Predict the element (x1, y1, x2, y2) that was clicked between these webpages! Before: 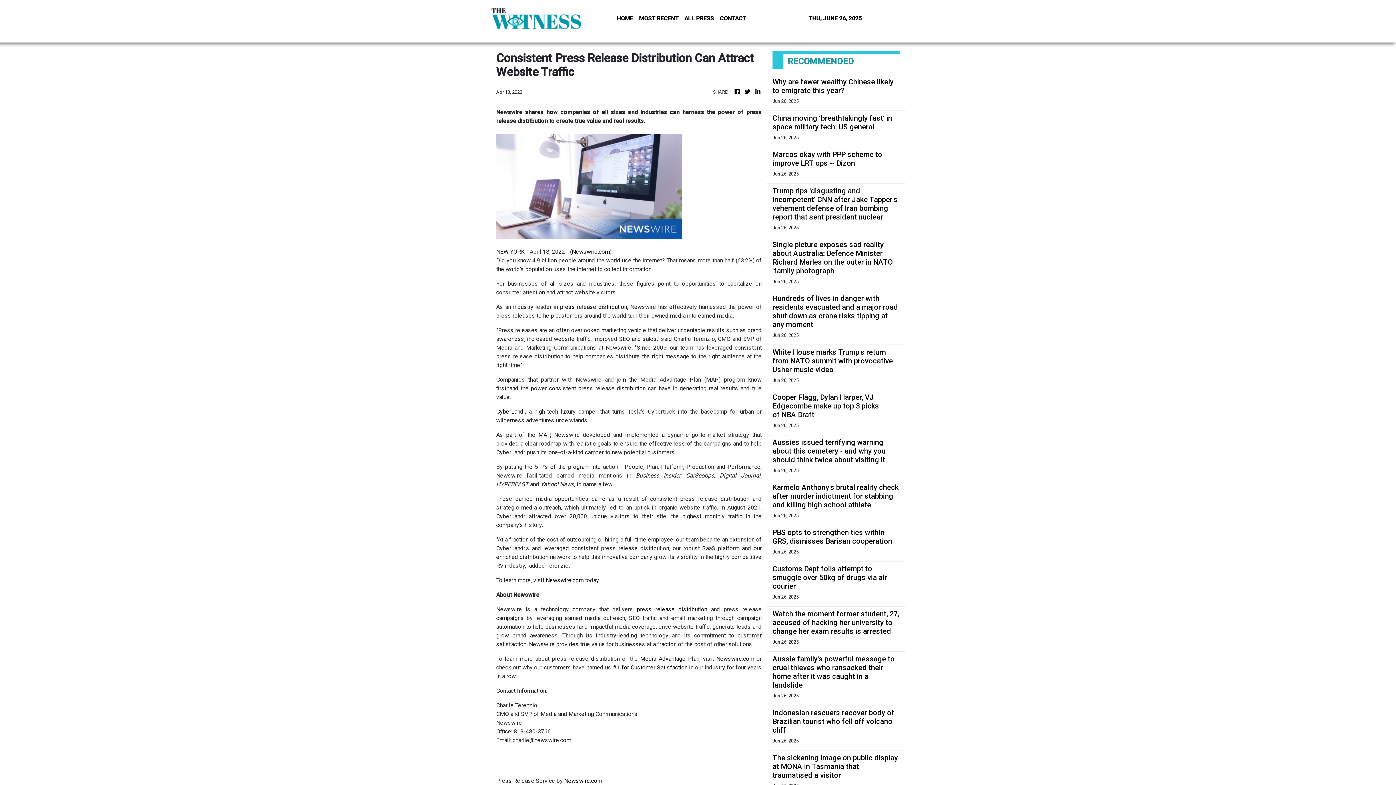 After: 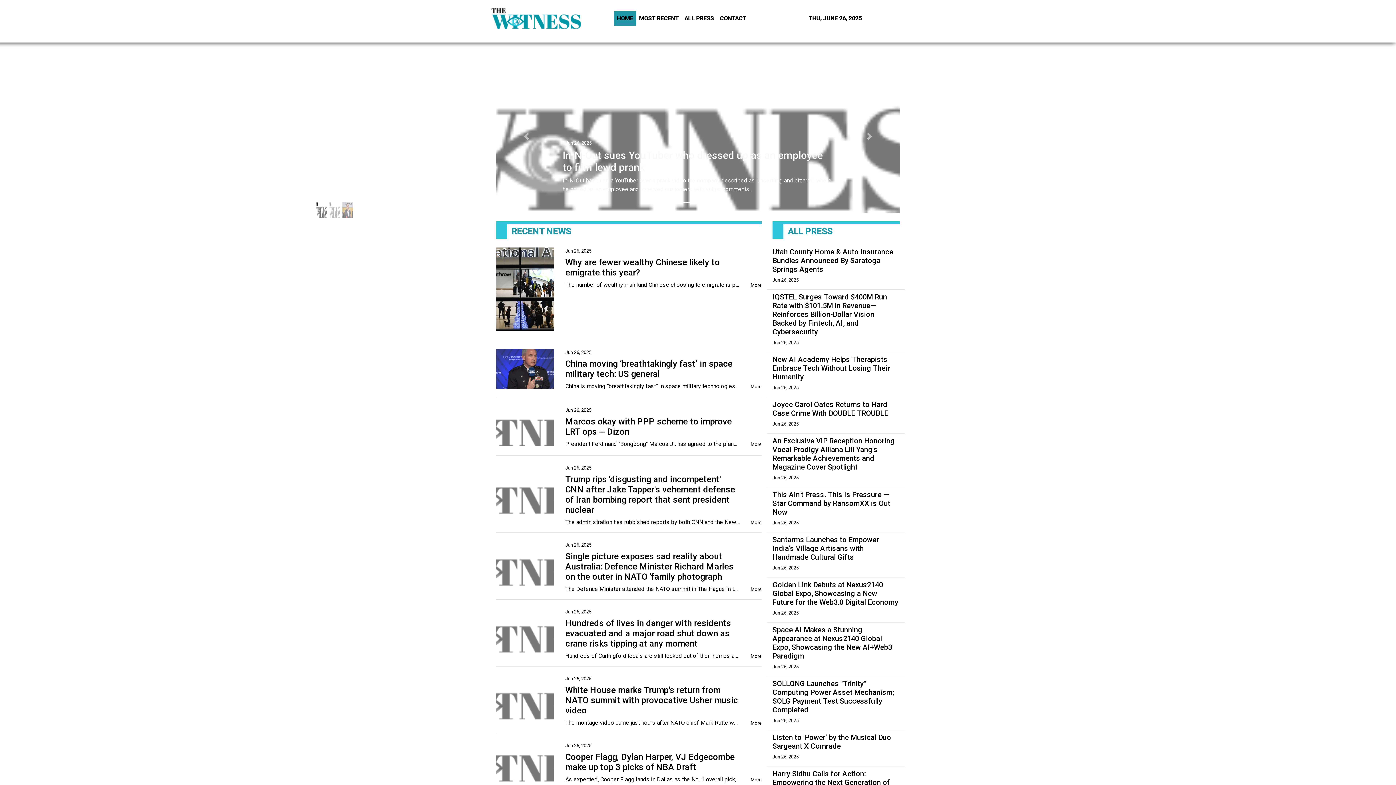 Action: bbox: (490, 5, 581, 30)